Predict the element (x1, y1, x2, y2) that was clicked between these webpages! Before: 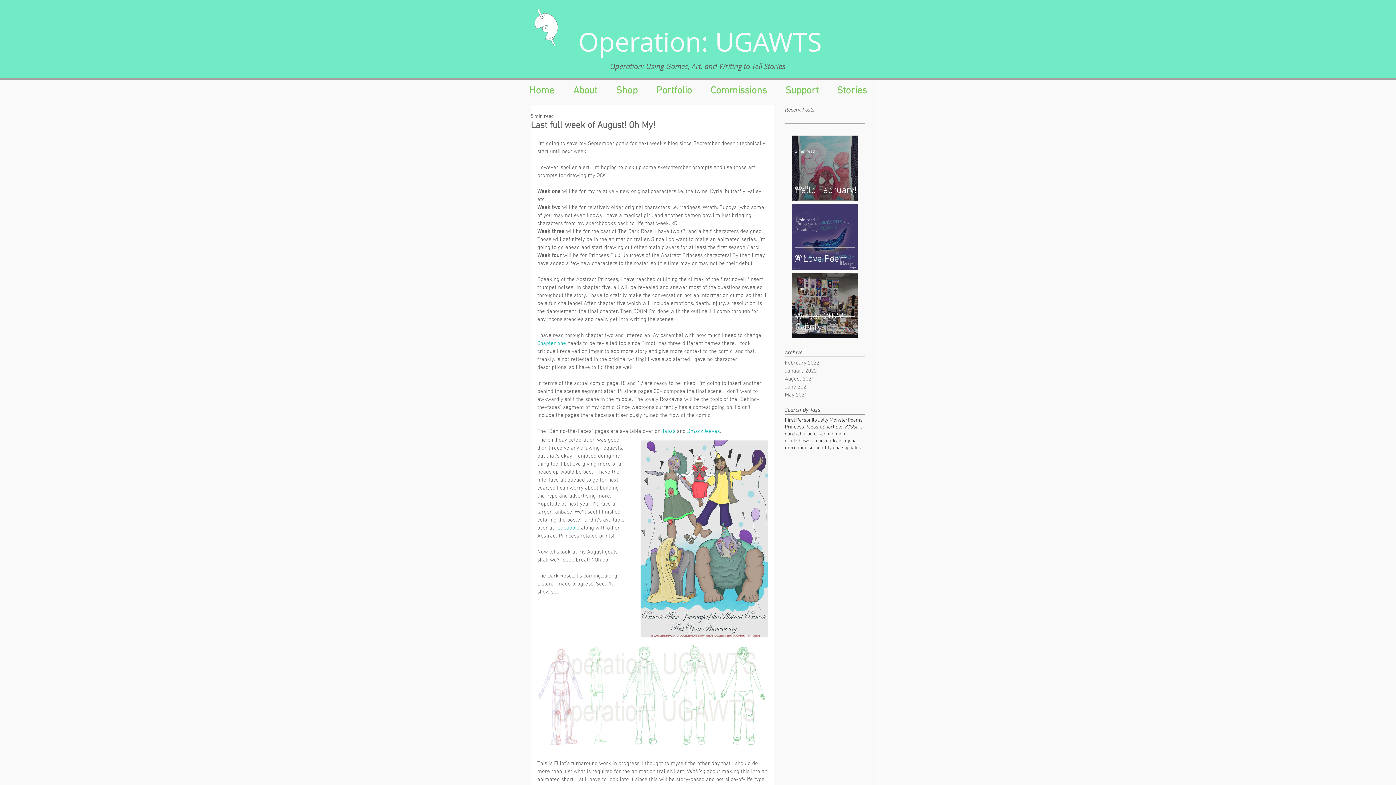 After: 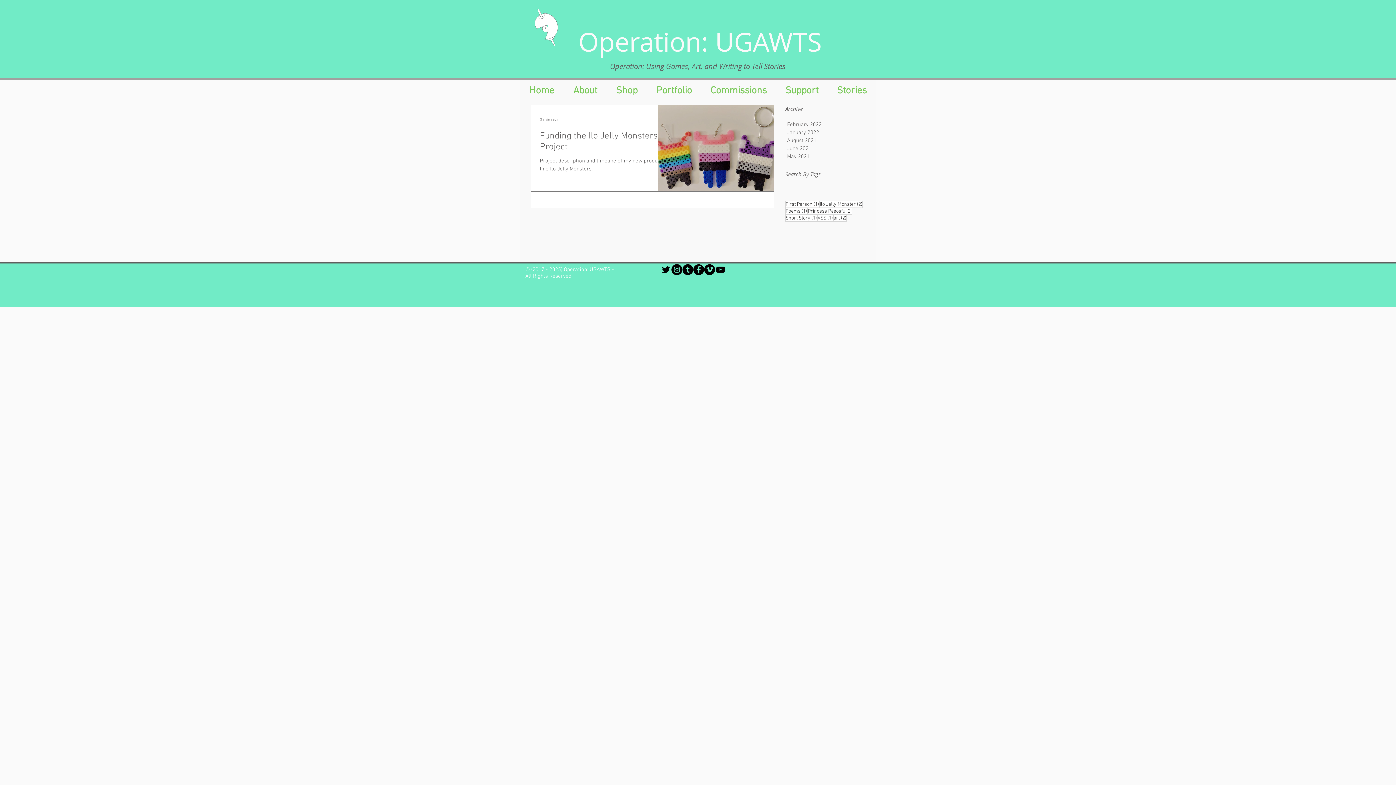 Action: bbox: (824, 437, 849, 444) label: fundraising